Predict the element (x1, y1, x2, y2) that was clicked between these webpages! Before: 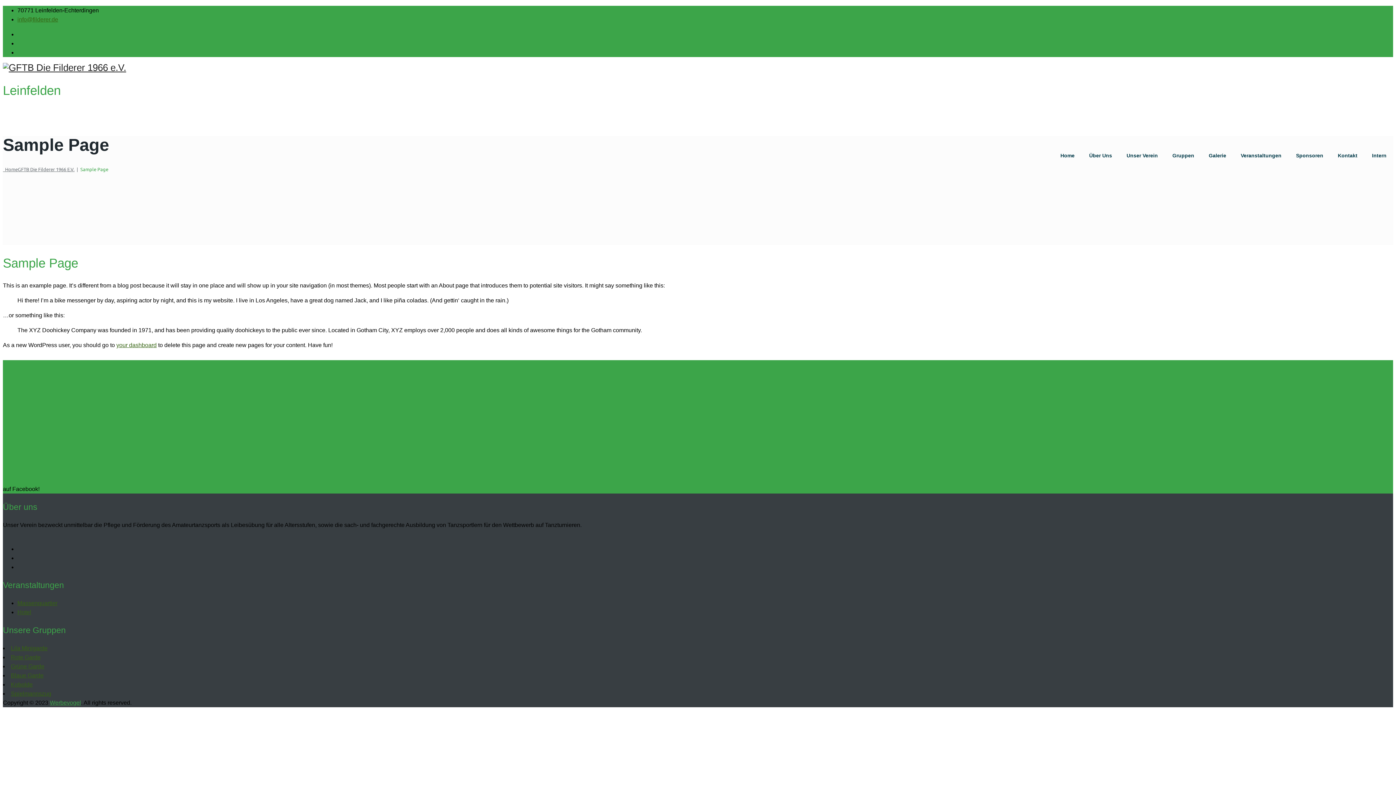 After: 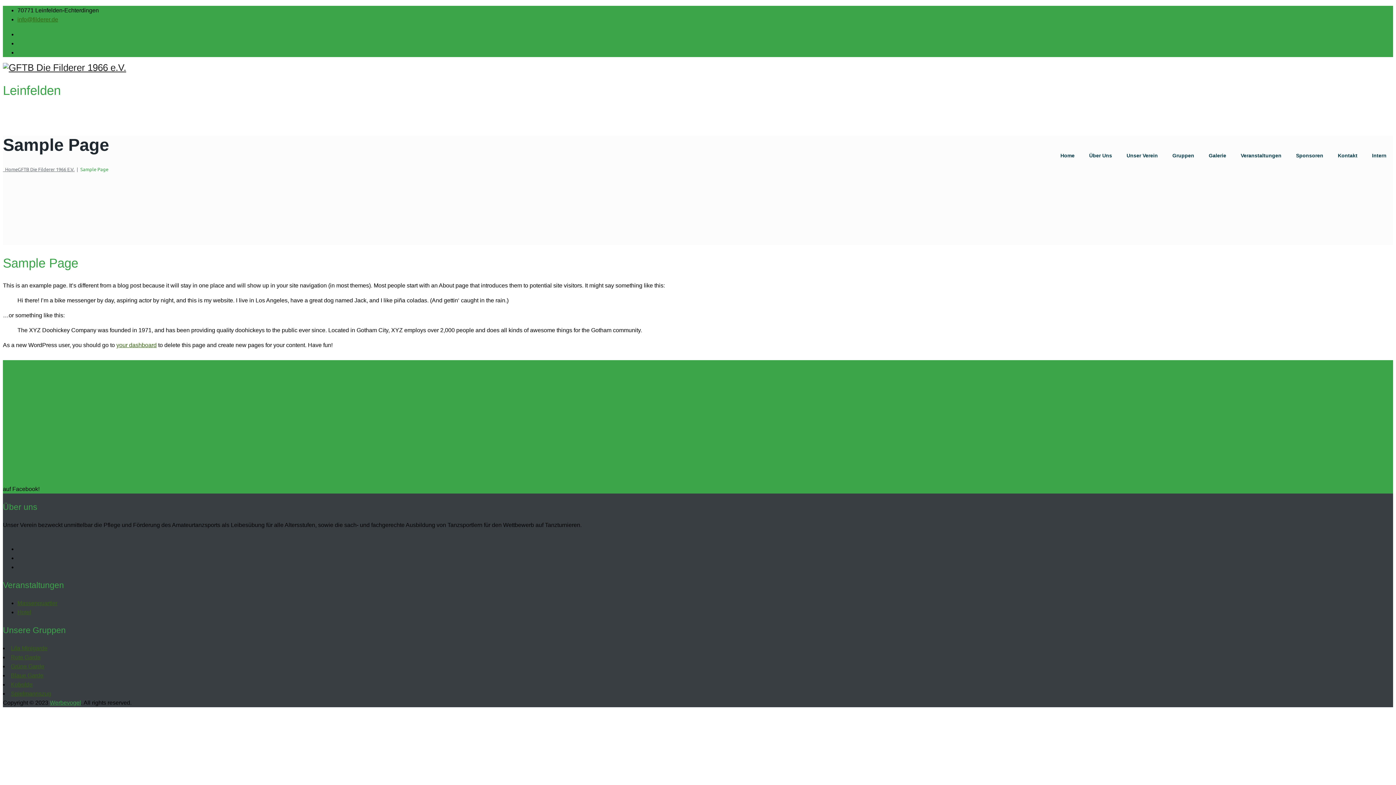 Action: bbox: (2, 486, 39, 492) label: auf Facebook!